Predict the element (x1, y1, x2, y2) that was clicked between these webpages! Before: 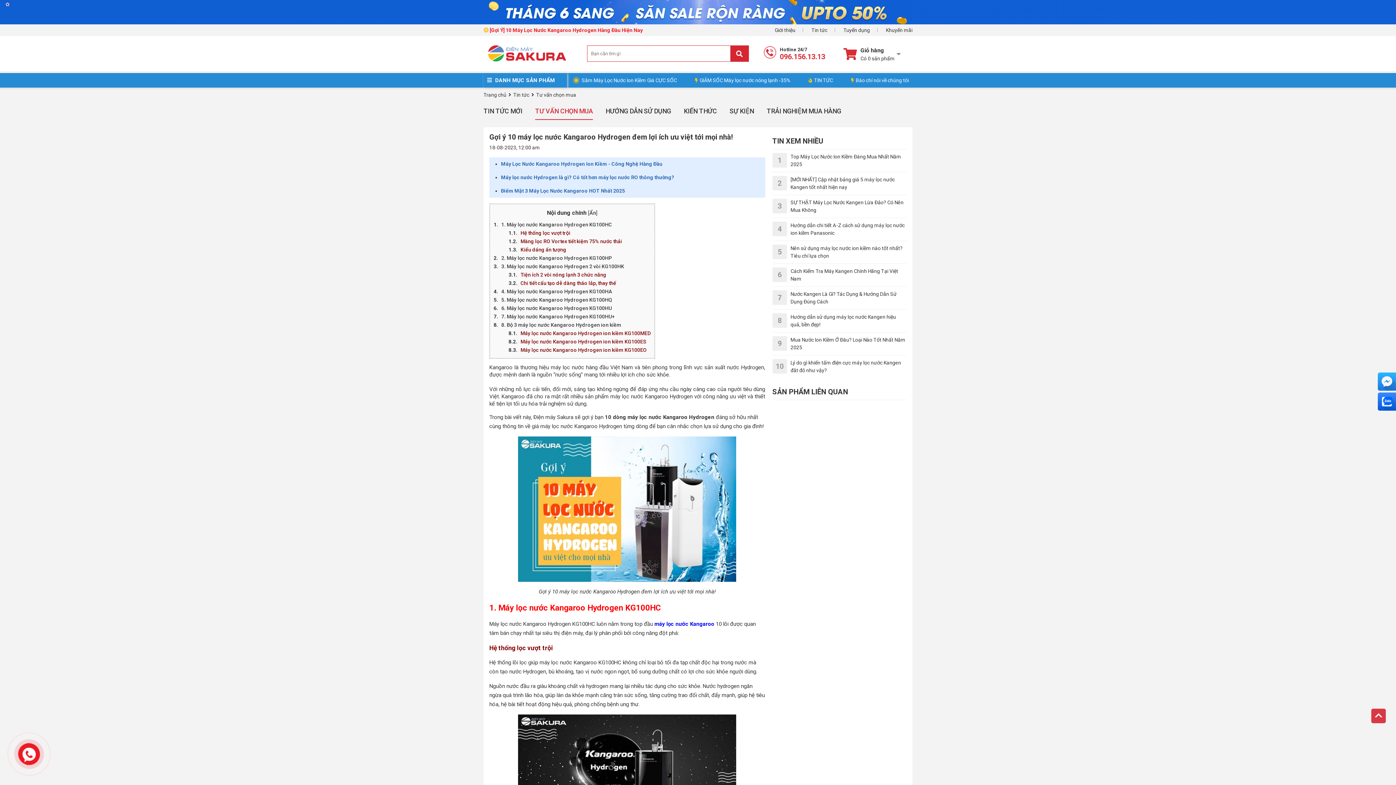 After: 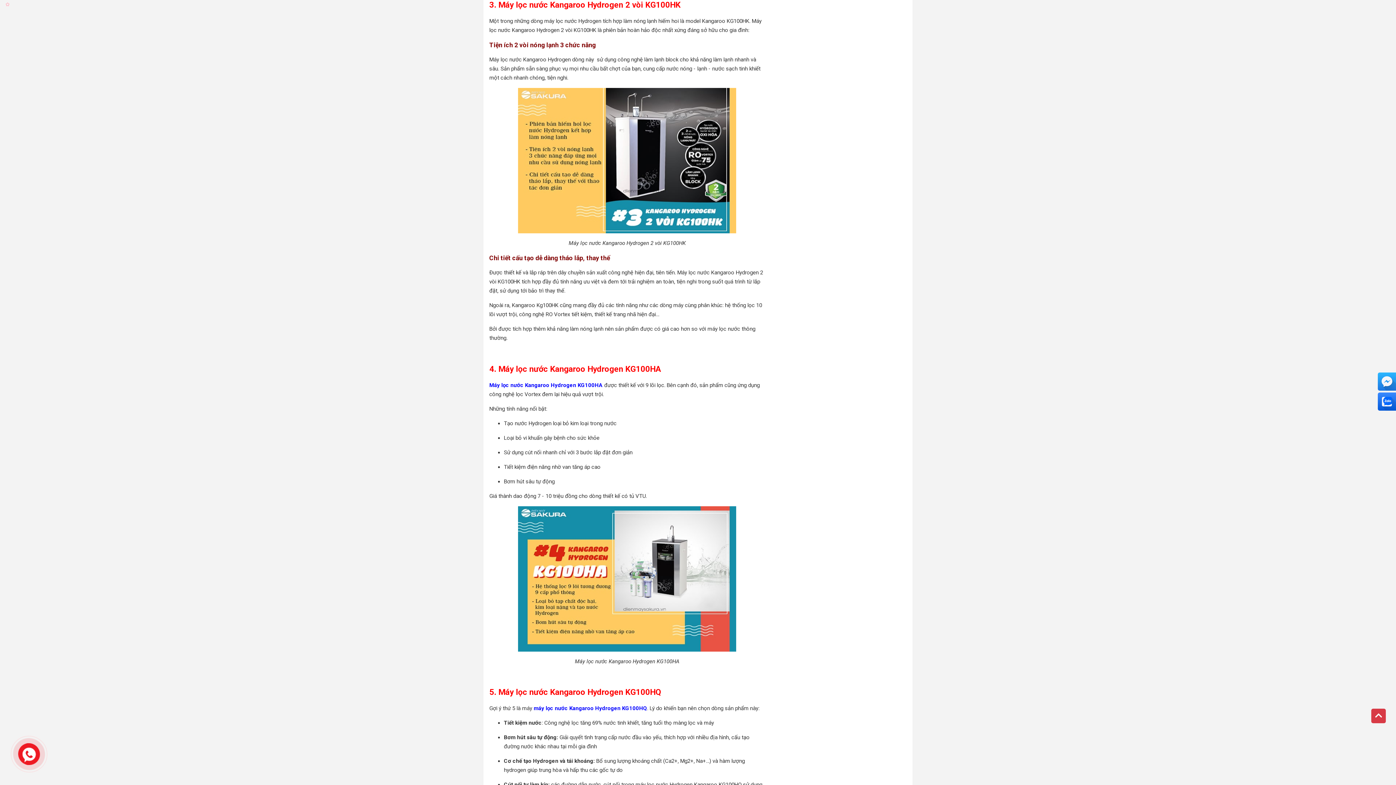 Action: bbox: (501, 263, 624, 269) label: 3. Máy lọc nước Kangaroo Hydrogen 2 vòi KG100HK